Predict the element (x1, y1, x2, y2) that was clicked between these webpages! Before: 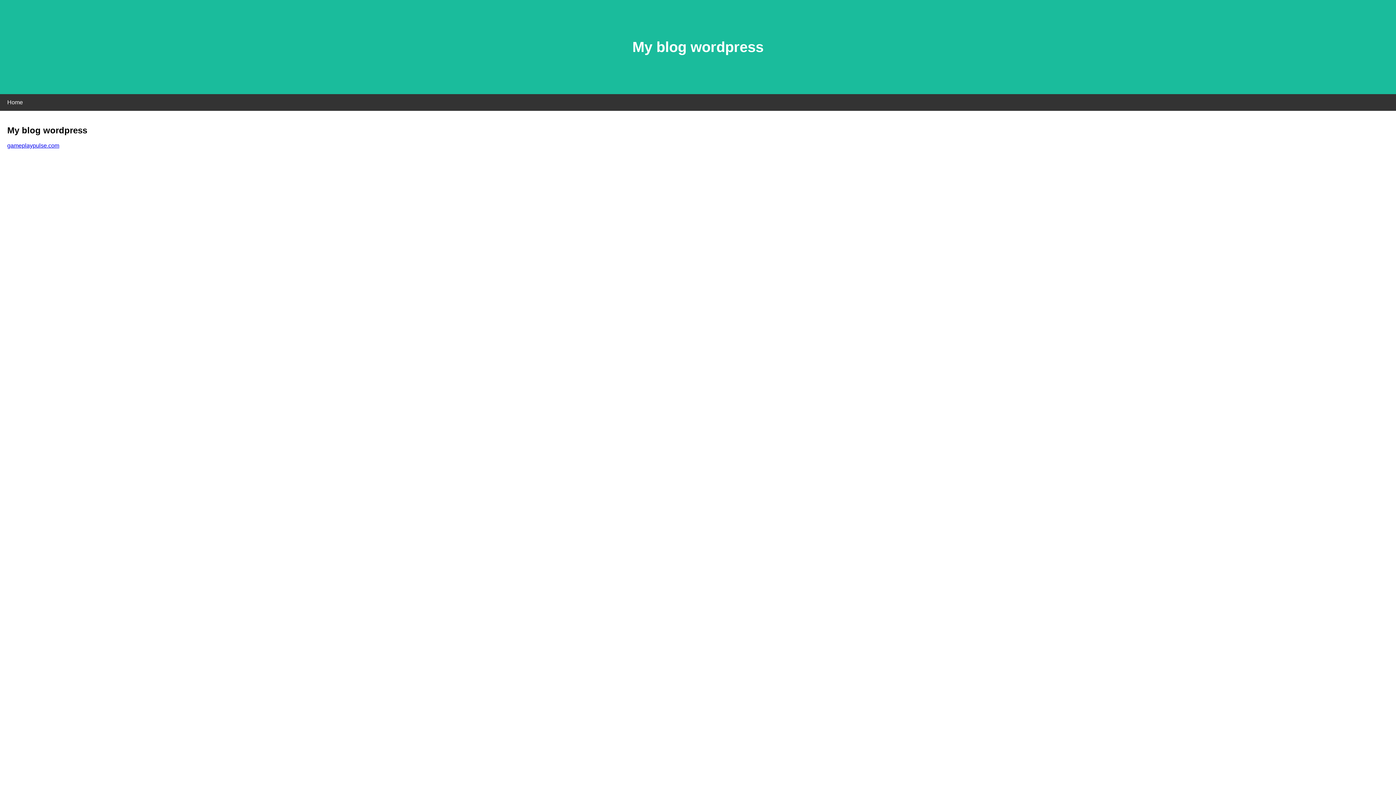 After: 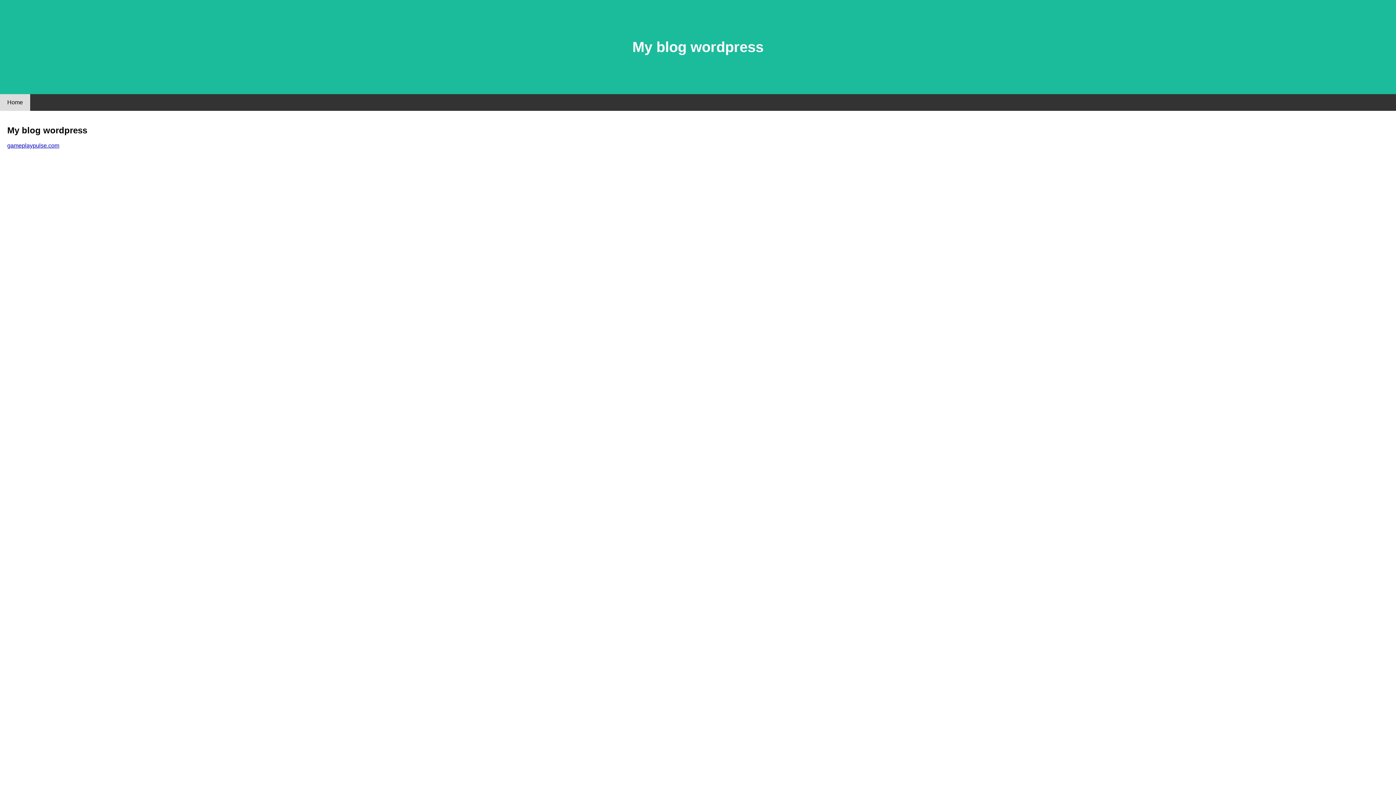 Action: bbox: (0, 94, 30, 110) label: Home